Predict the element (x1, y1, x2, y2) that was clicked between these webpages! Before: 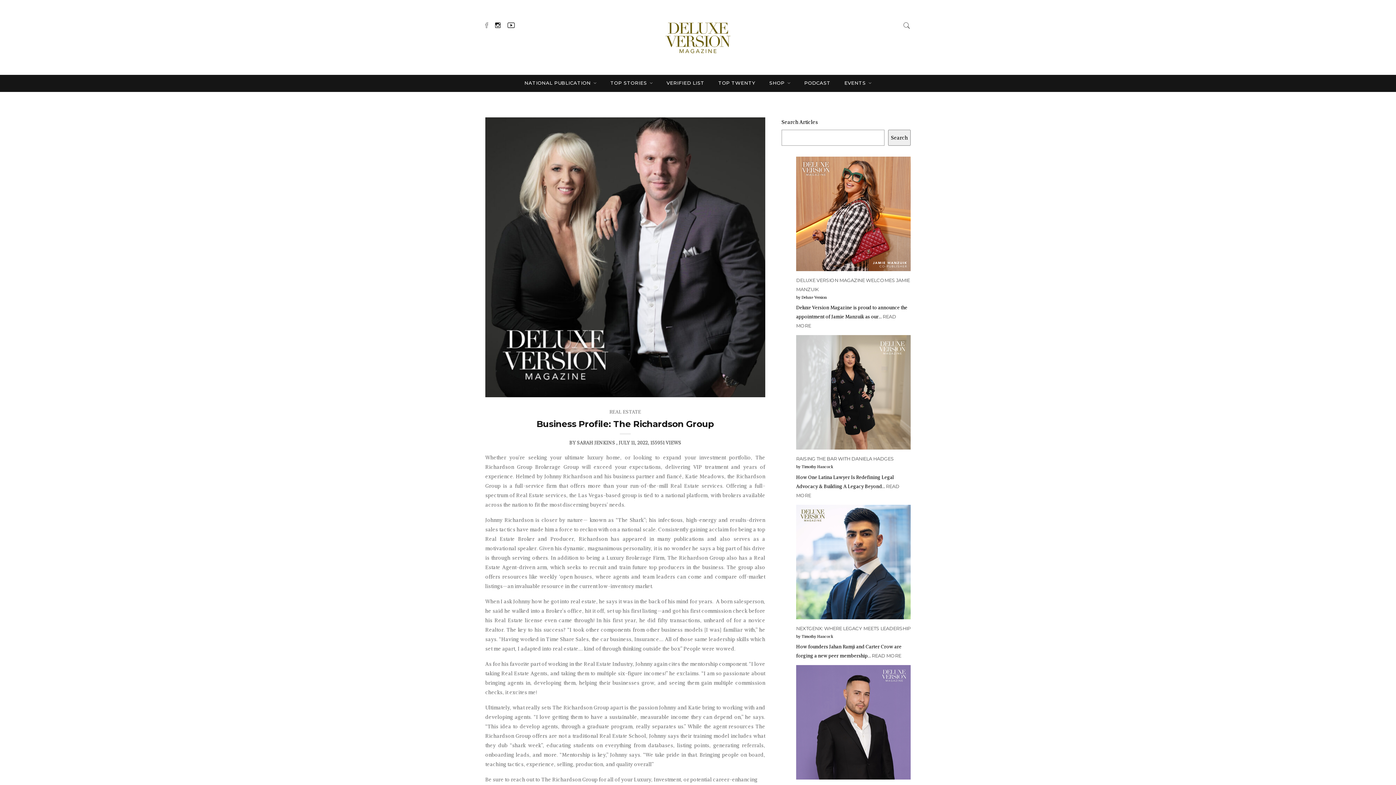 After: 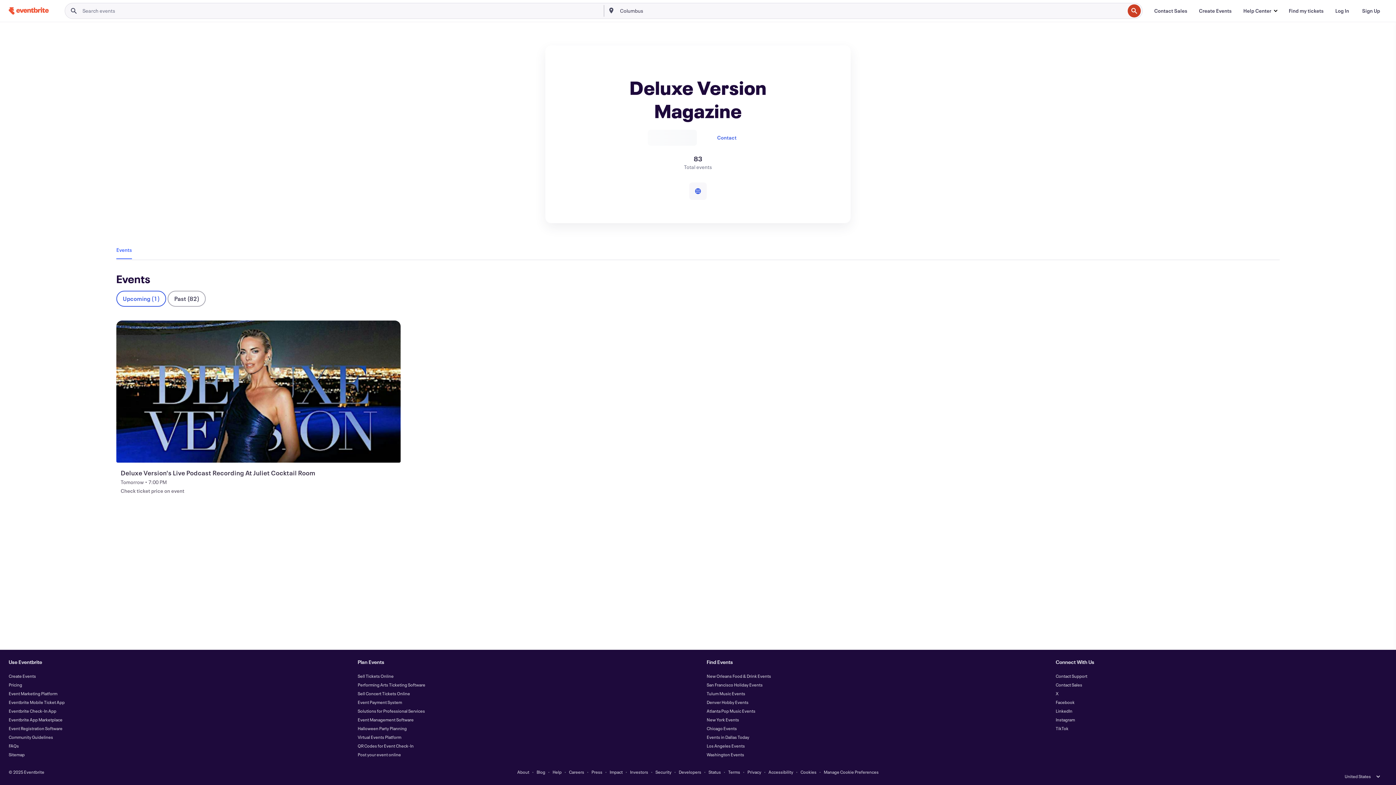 Action: bbox: (844, 79, 871, 86) label: EVENTS 